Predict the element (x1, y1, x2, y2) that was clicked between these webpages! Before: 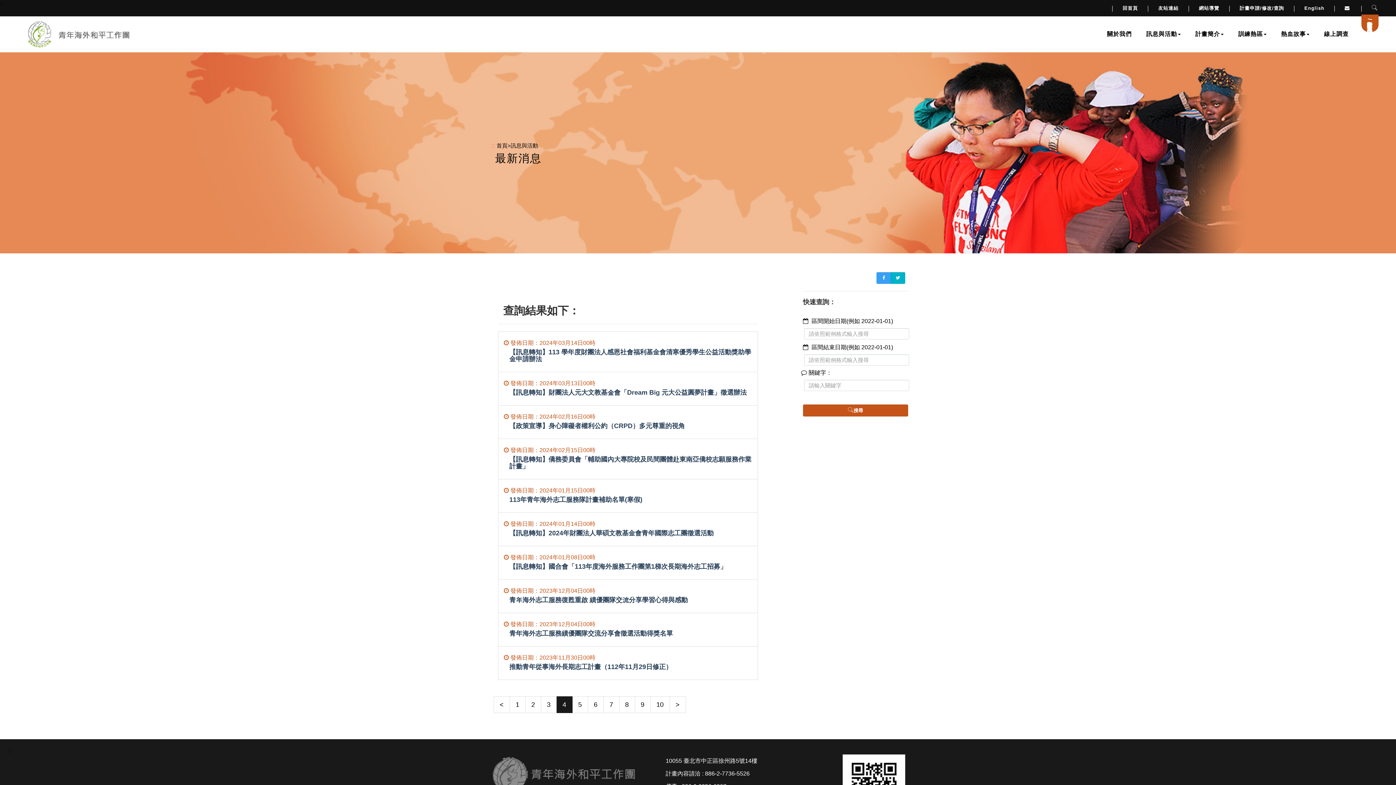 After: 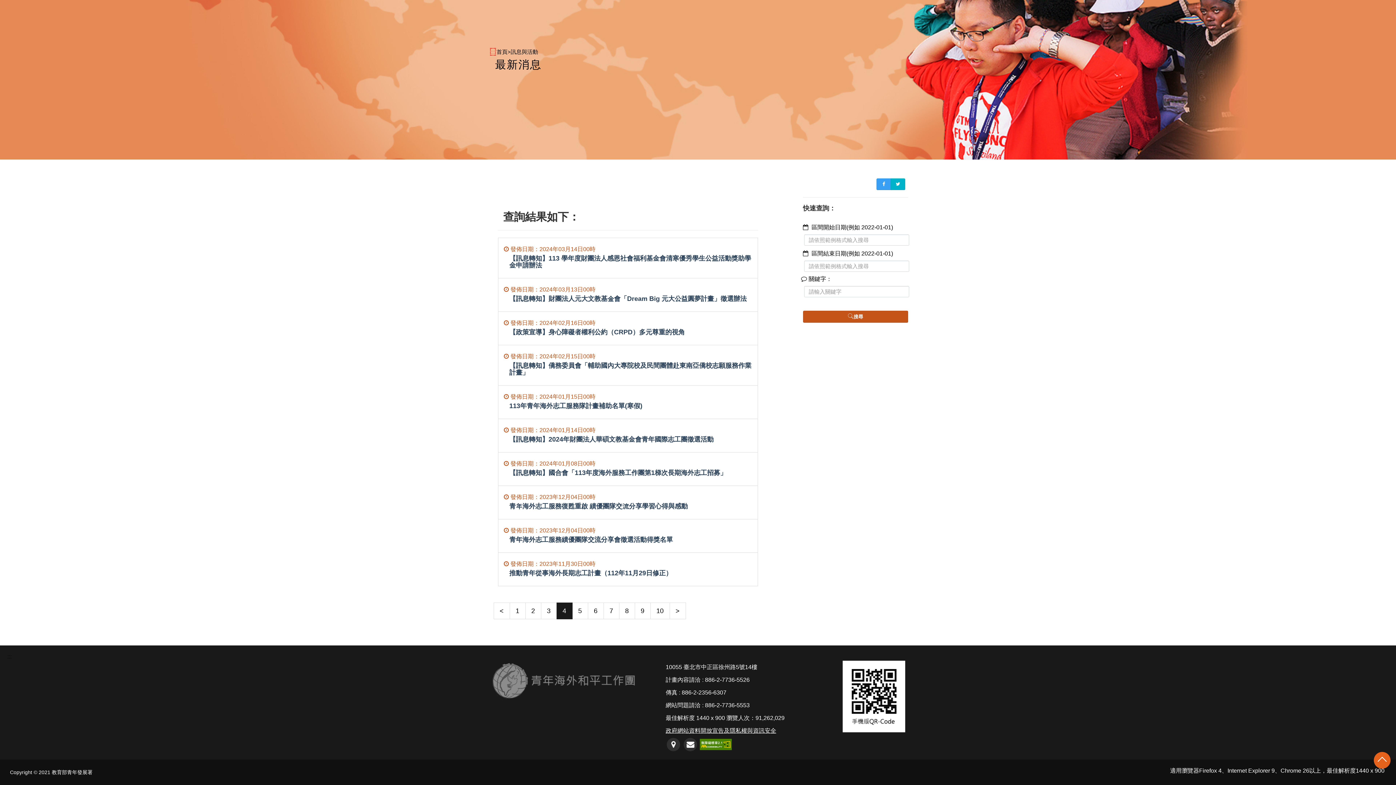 Action: label: ::: bbox: (490, 142, 495, 148)